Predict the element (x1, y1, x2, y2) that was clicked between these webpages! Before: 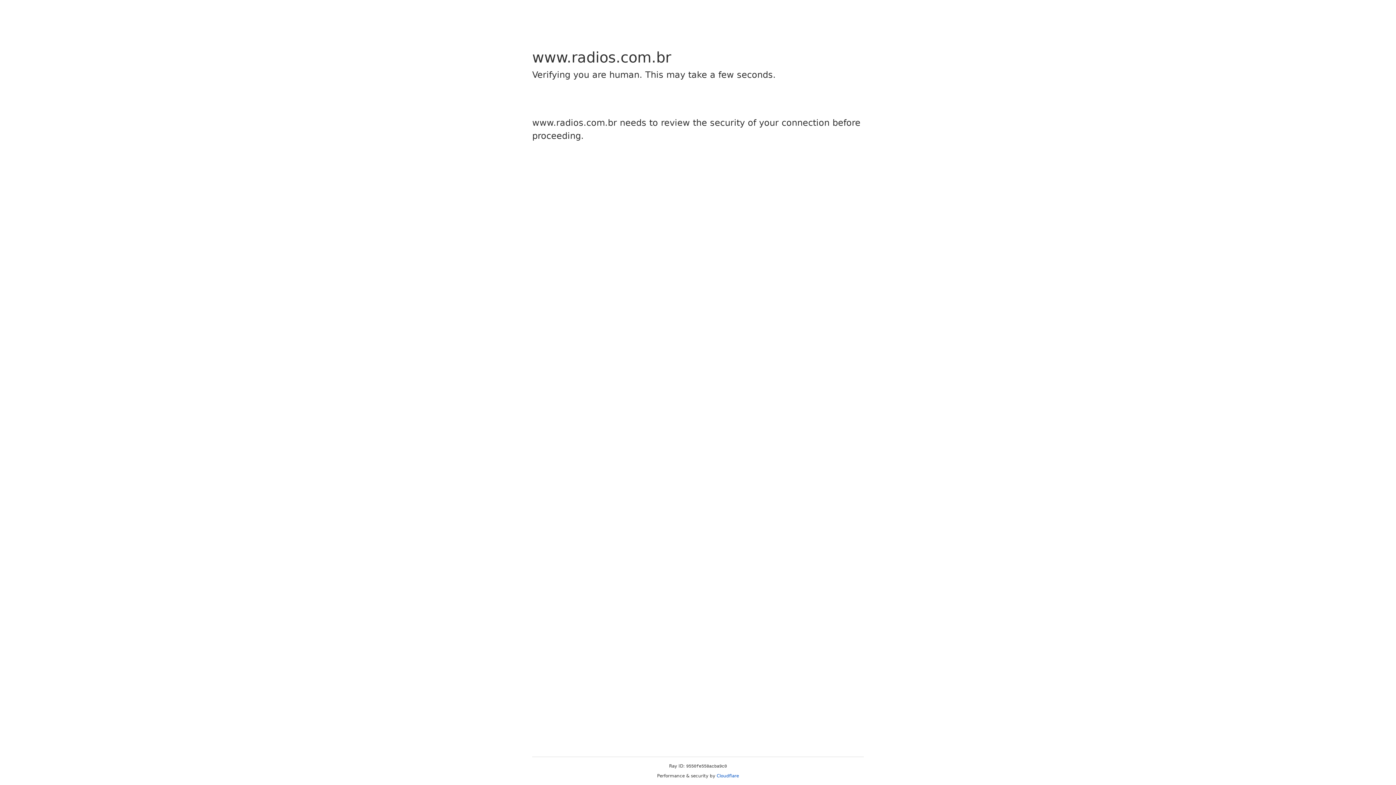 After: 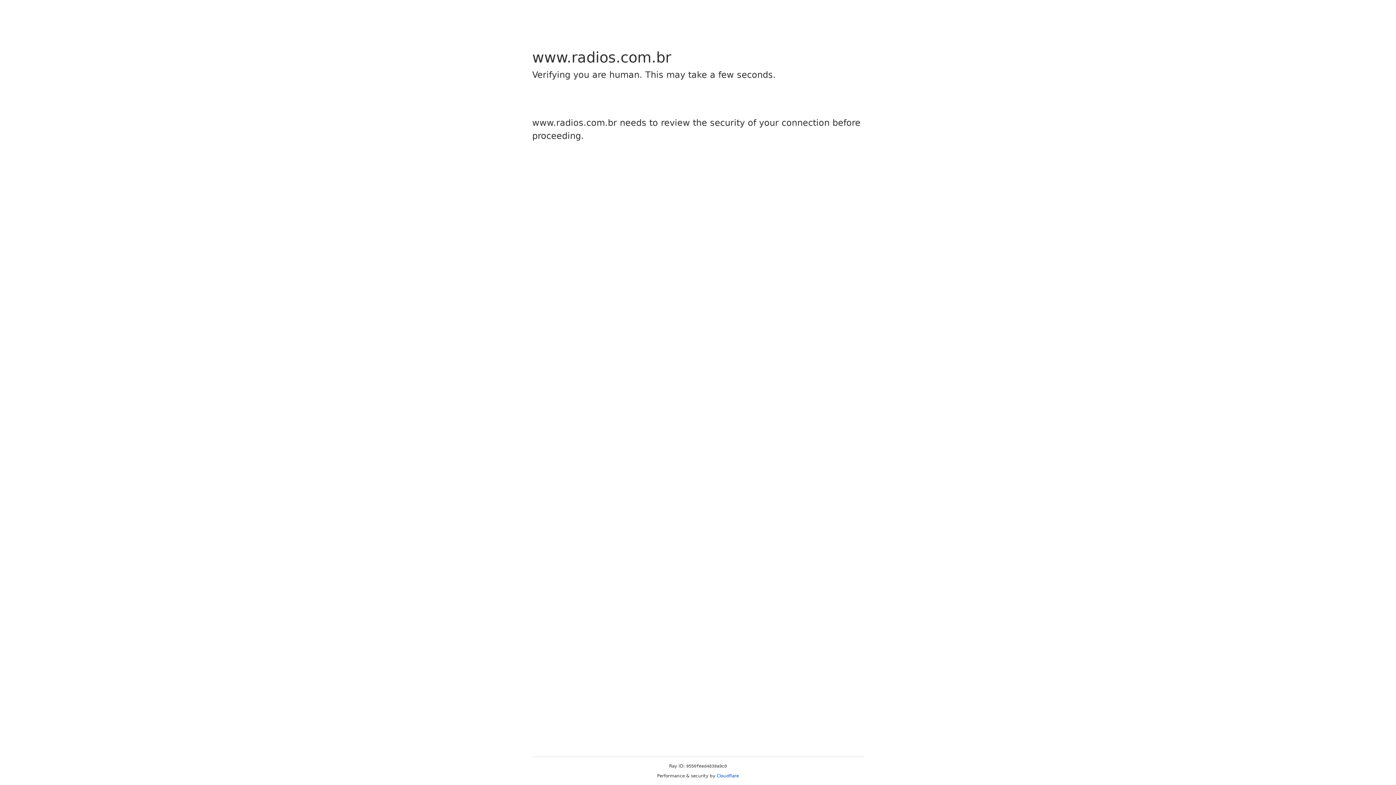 Action: label: Cloudflare bbox: (716, 773, 739, 778)